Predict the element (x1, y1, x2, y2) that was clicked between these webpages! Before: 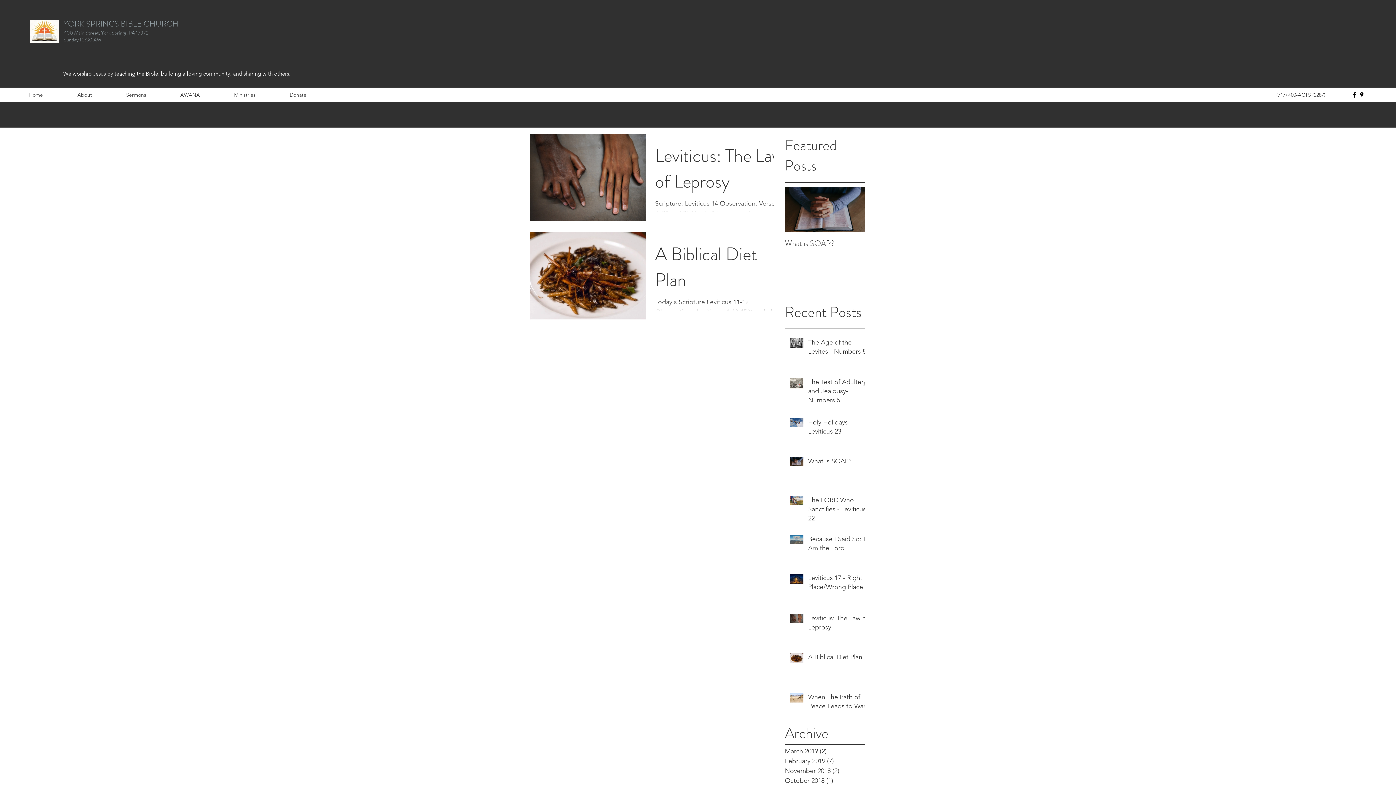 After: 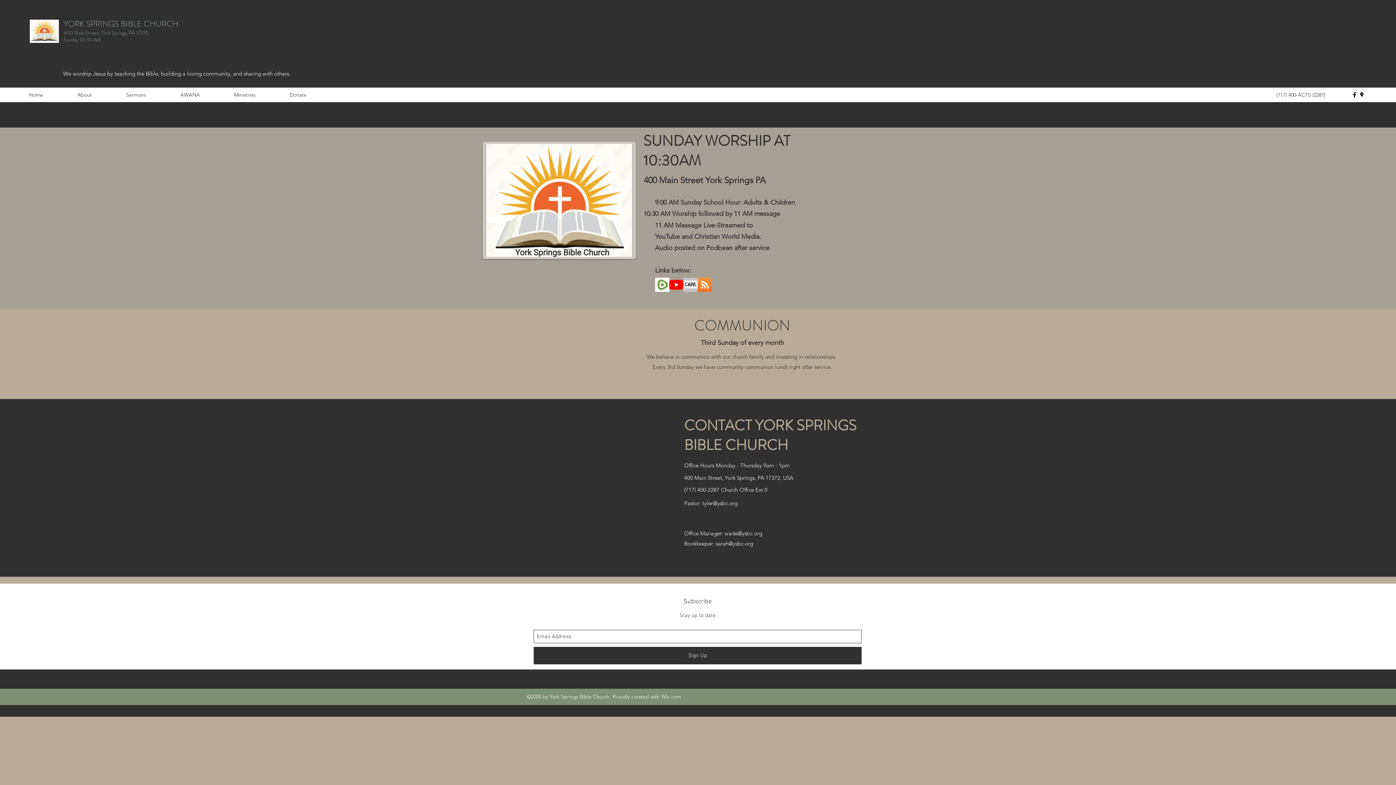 Action: label:  CHURCH bbox: (141, 18, 178, 29)